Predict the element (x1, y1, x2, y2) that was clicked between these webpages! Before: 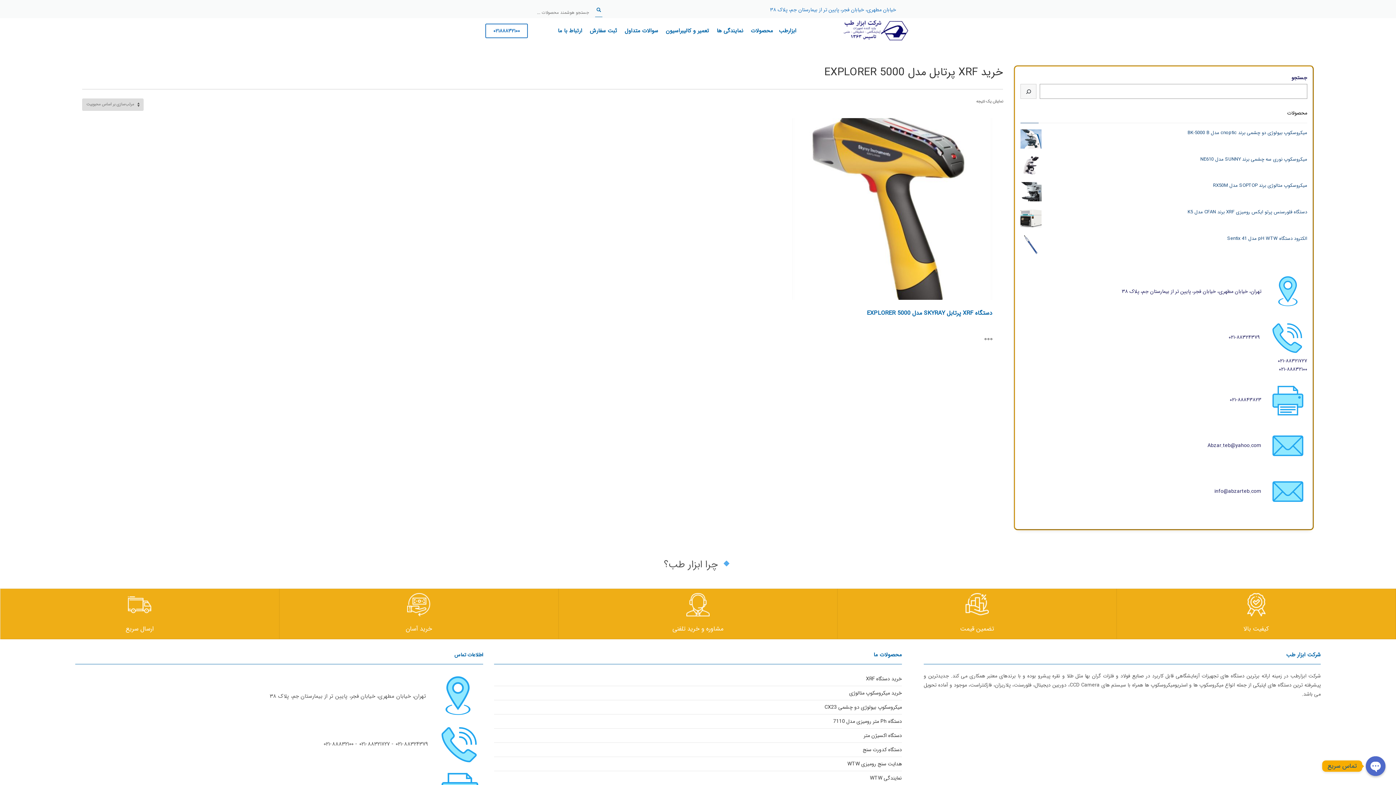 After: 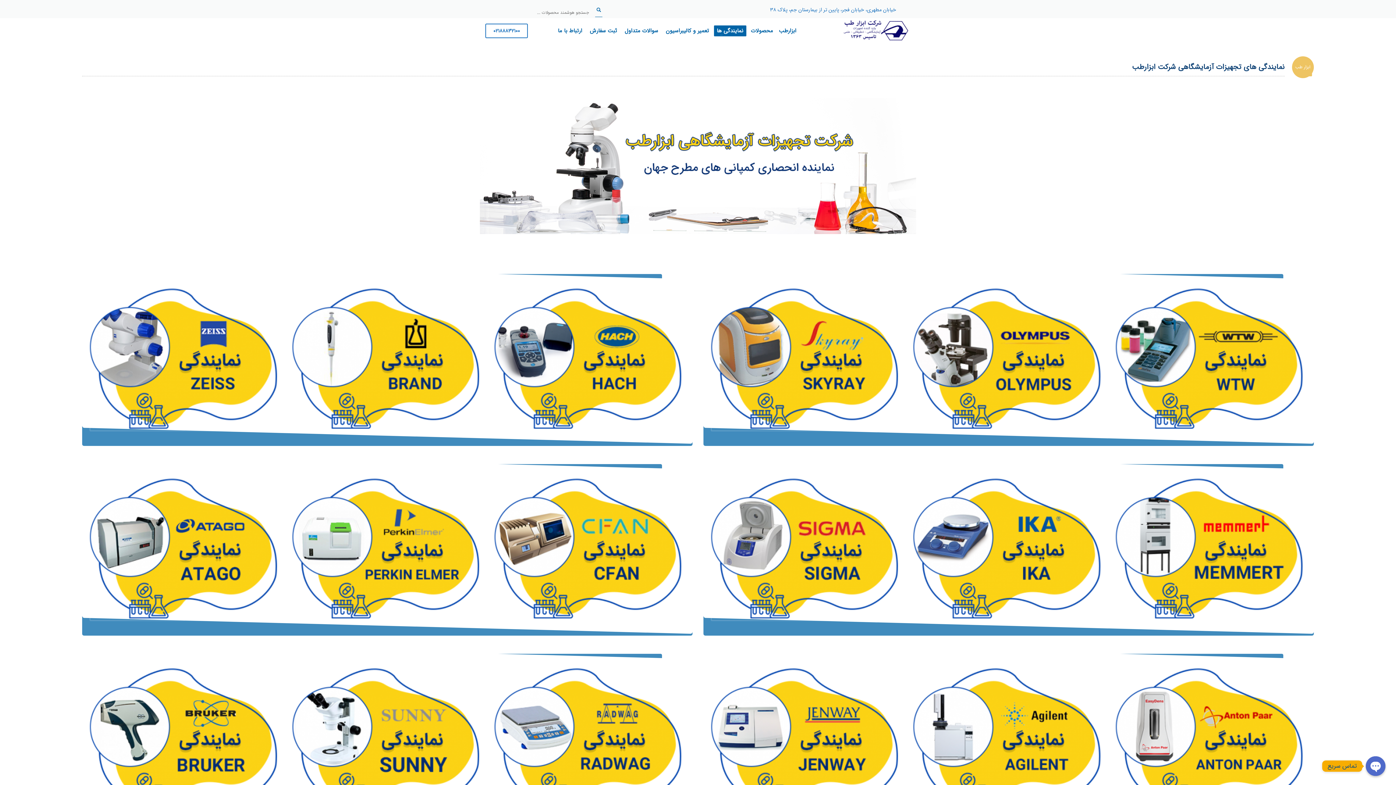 Action: bbox: (714, 26, 746, 35) label: نمایندگی ها